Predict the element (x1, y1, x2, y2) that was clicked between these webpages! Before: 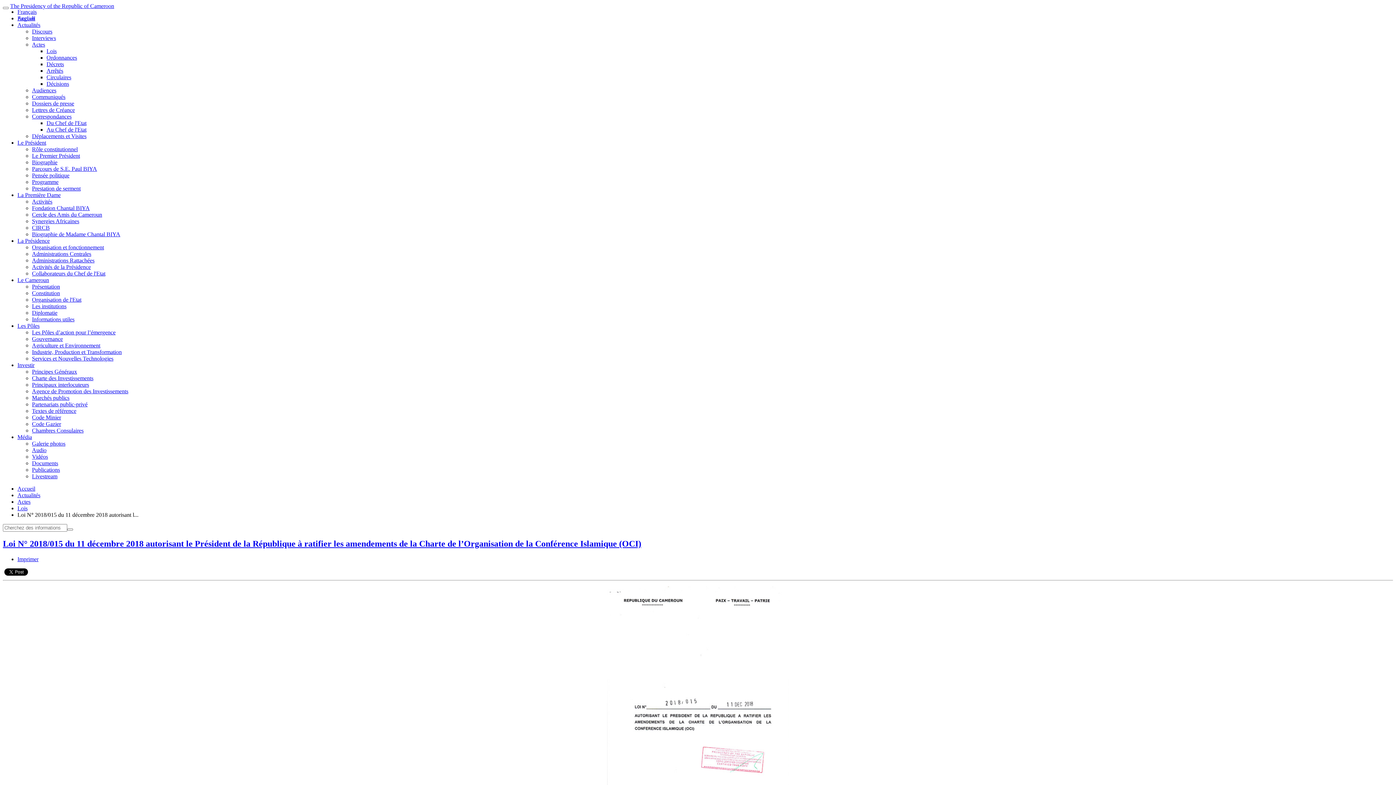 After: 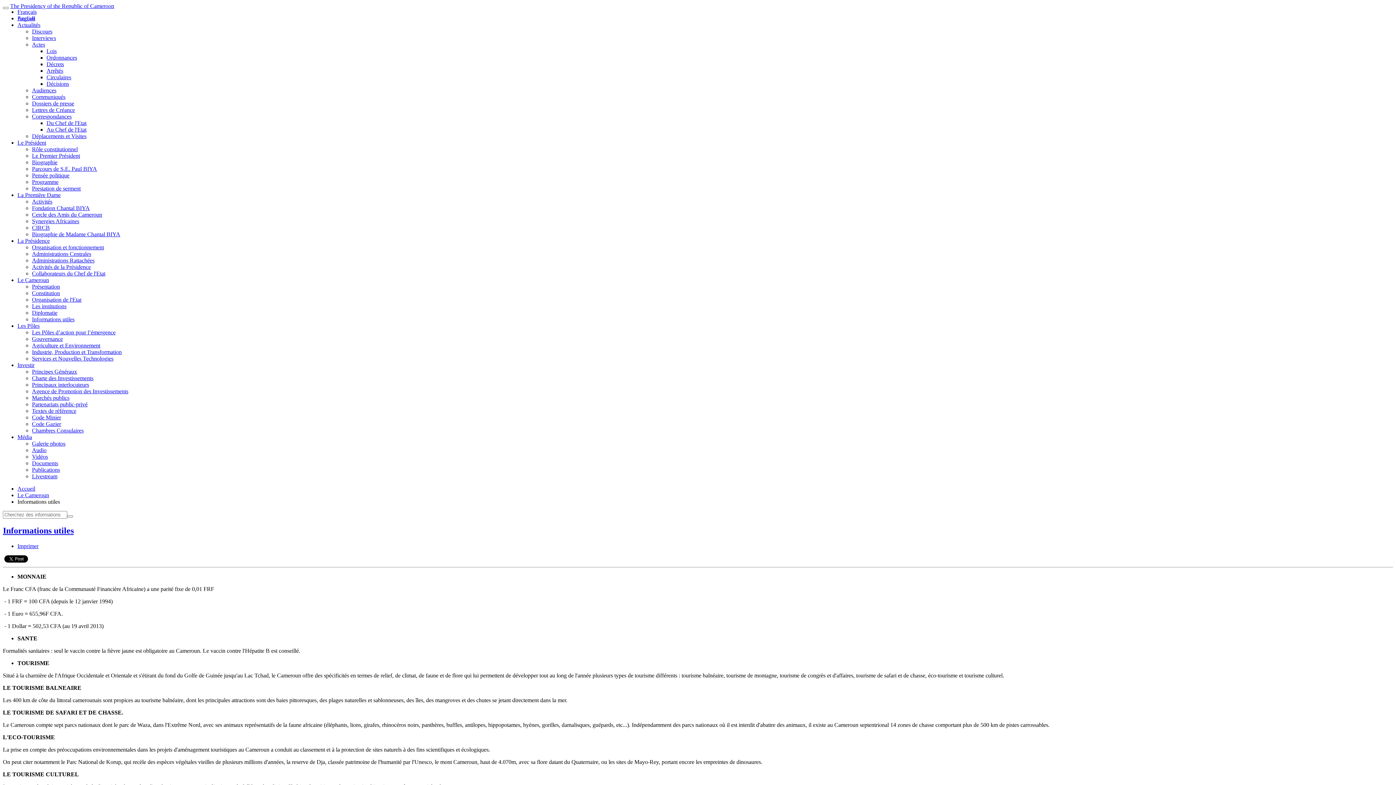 Action: label: Informations utiles bbox: (32, 316, 74, 322)